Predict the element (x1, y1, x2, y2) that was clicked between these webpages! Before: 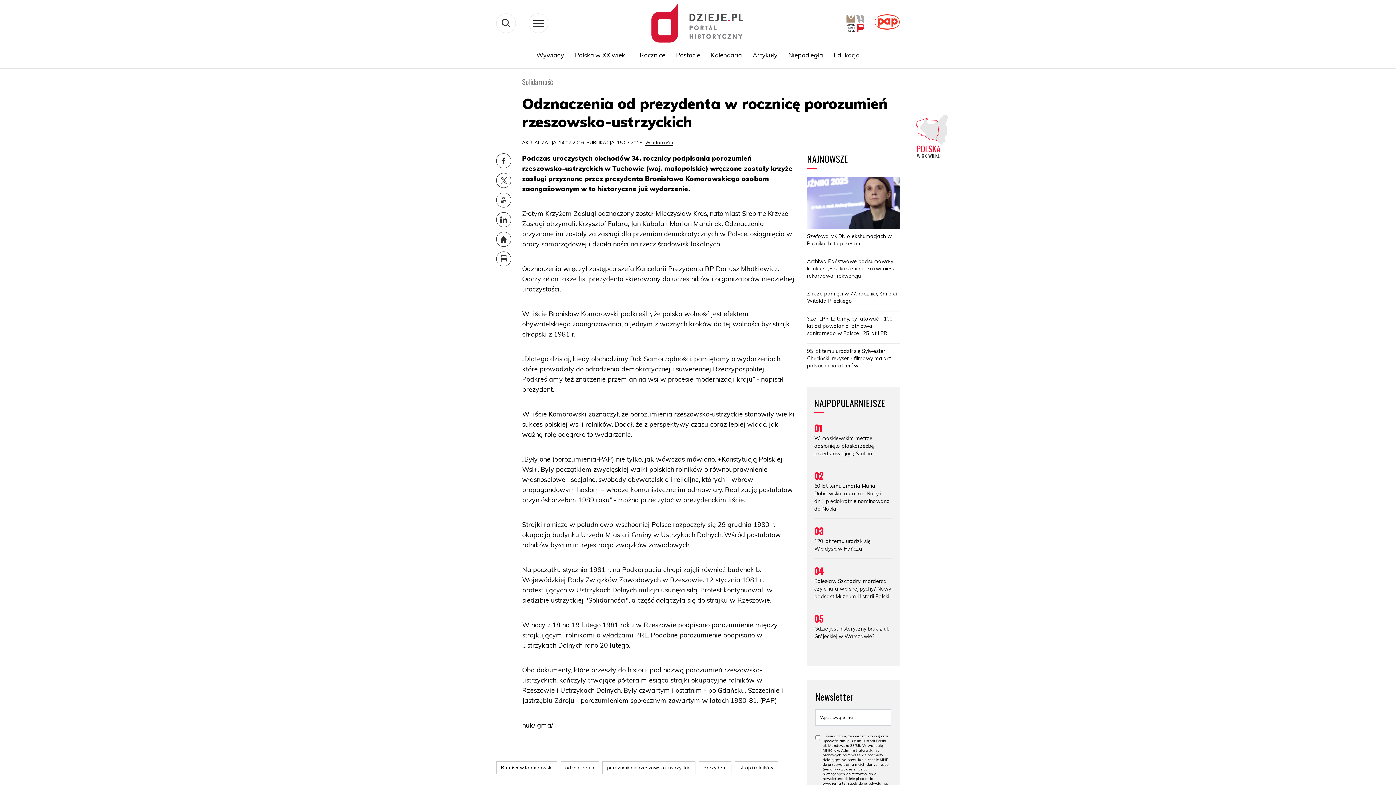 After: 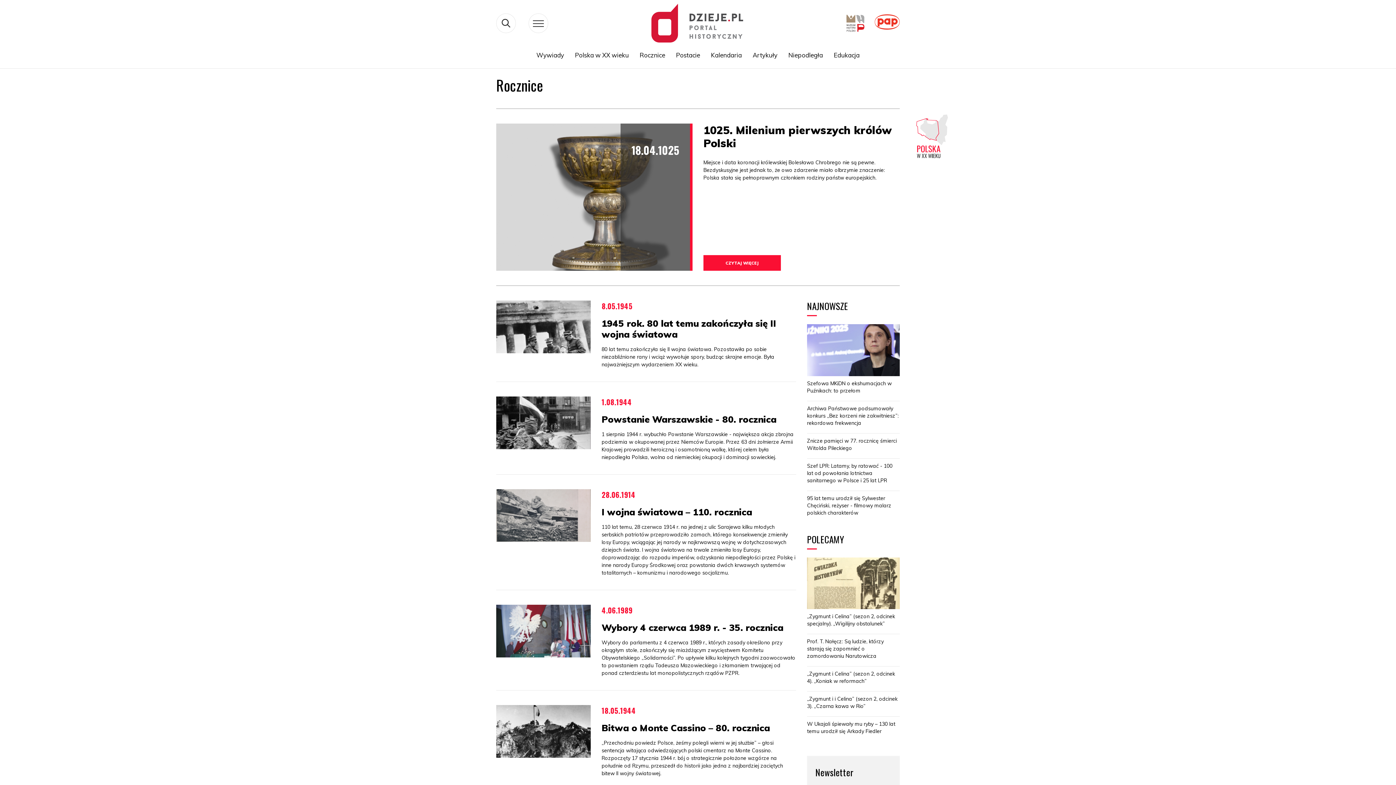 Action: bbox: (634, 47, 670, 62) label: Rocznice